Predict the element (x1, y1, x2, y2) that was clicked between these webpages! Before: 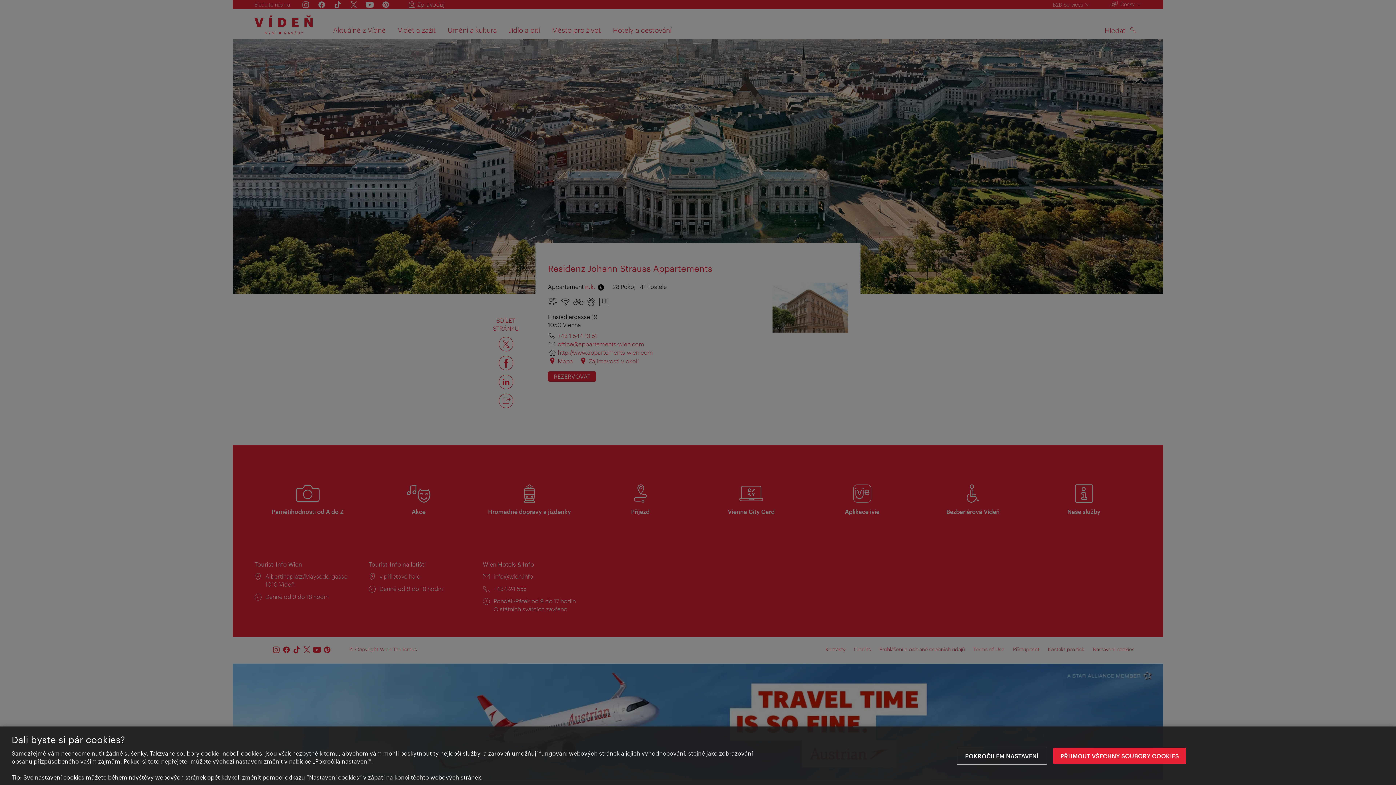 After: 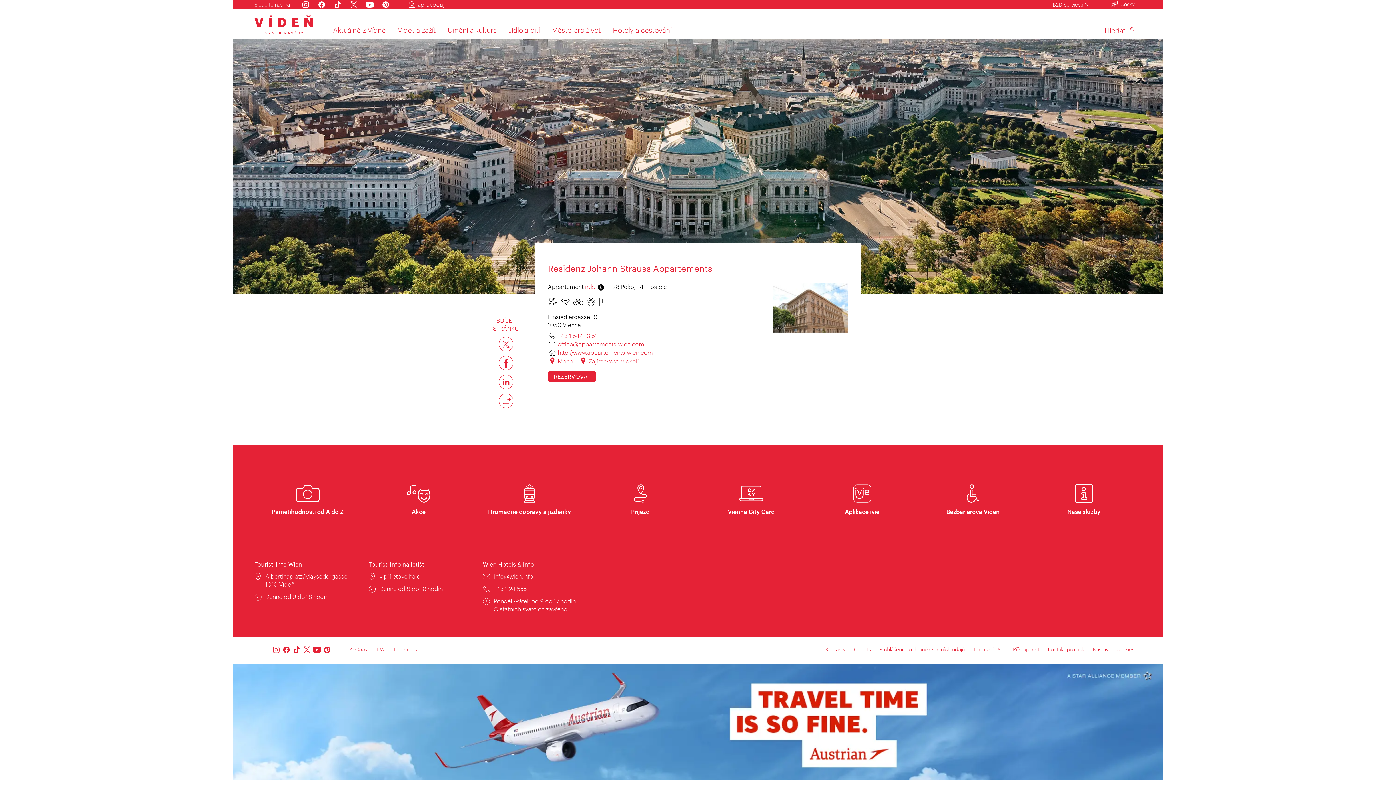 Action: label: PŘIJMOUT VŠECHNY SOUBORY COOKIES bbox: (1053, 748, 1186, 764)